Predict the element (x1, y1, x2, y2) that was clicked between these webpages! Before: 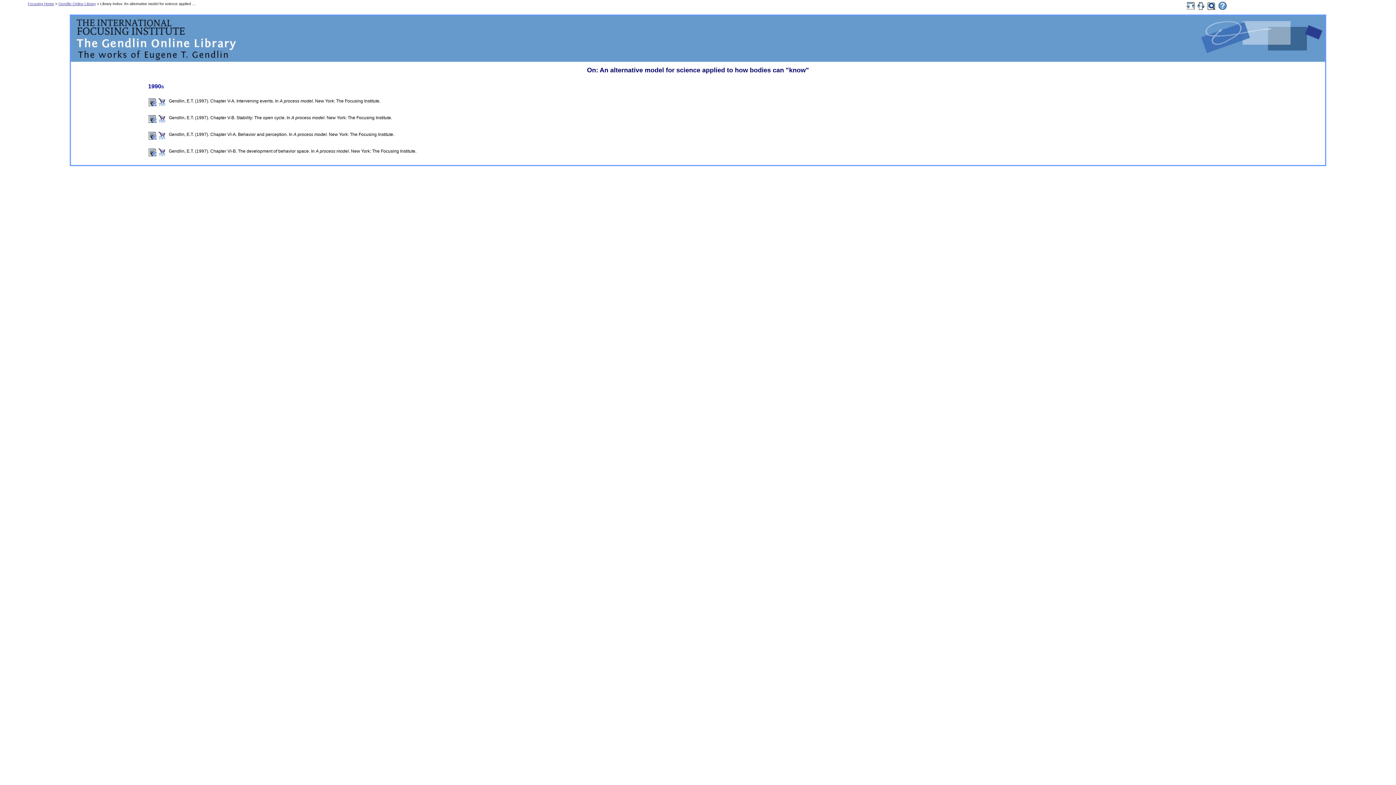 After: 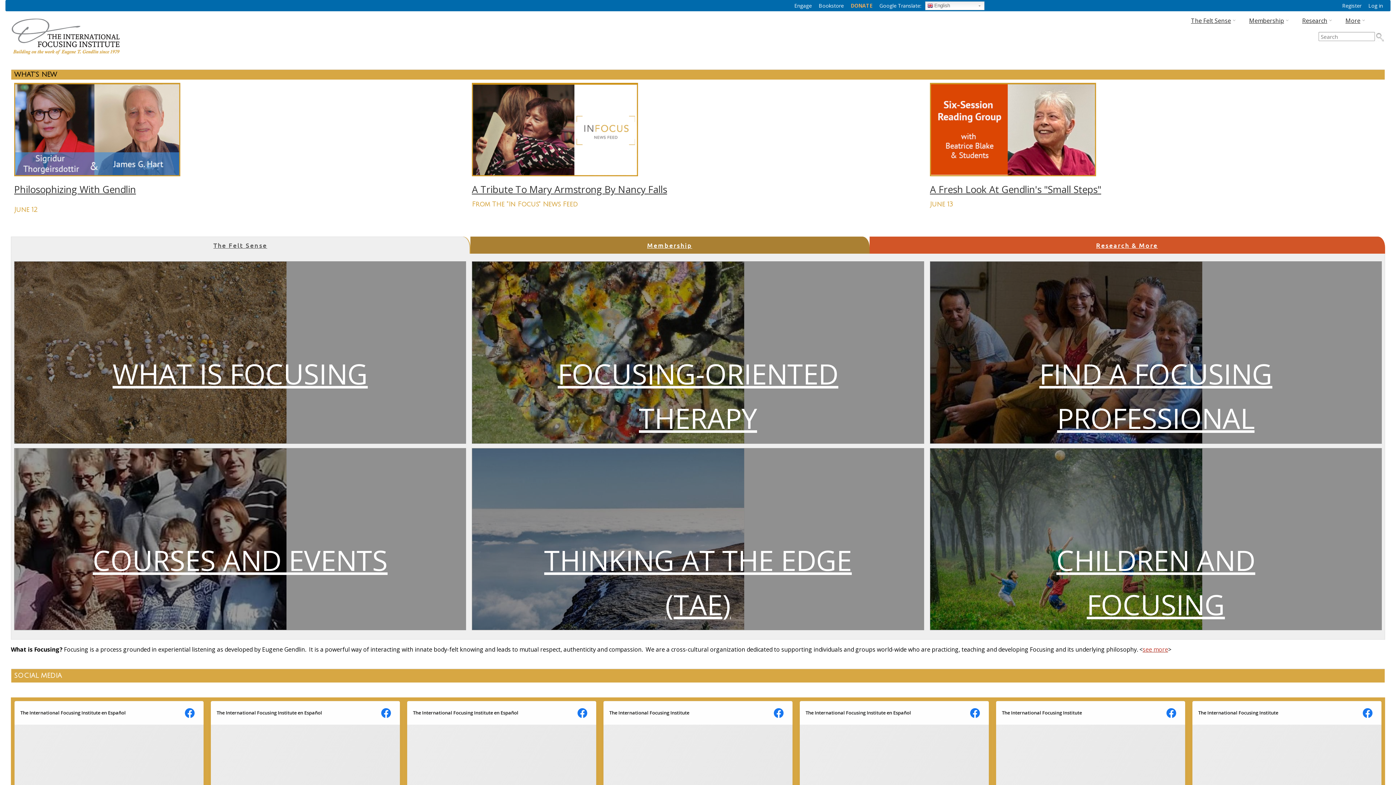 Action: bbox: (157, 153, 167, 157)